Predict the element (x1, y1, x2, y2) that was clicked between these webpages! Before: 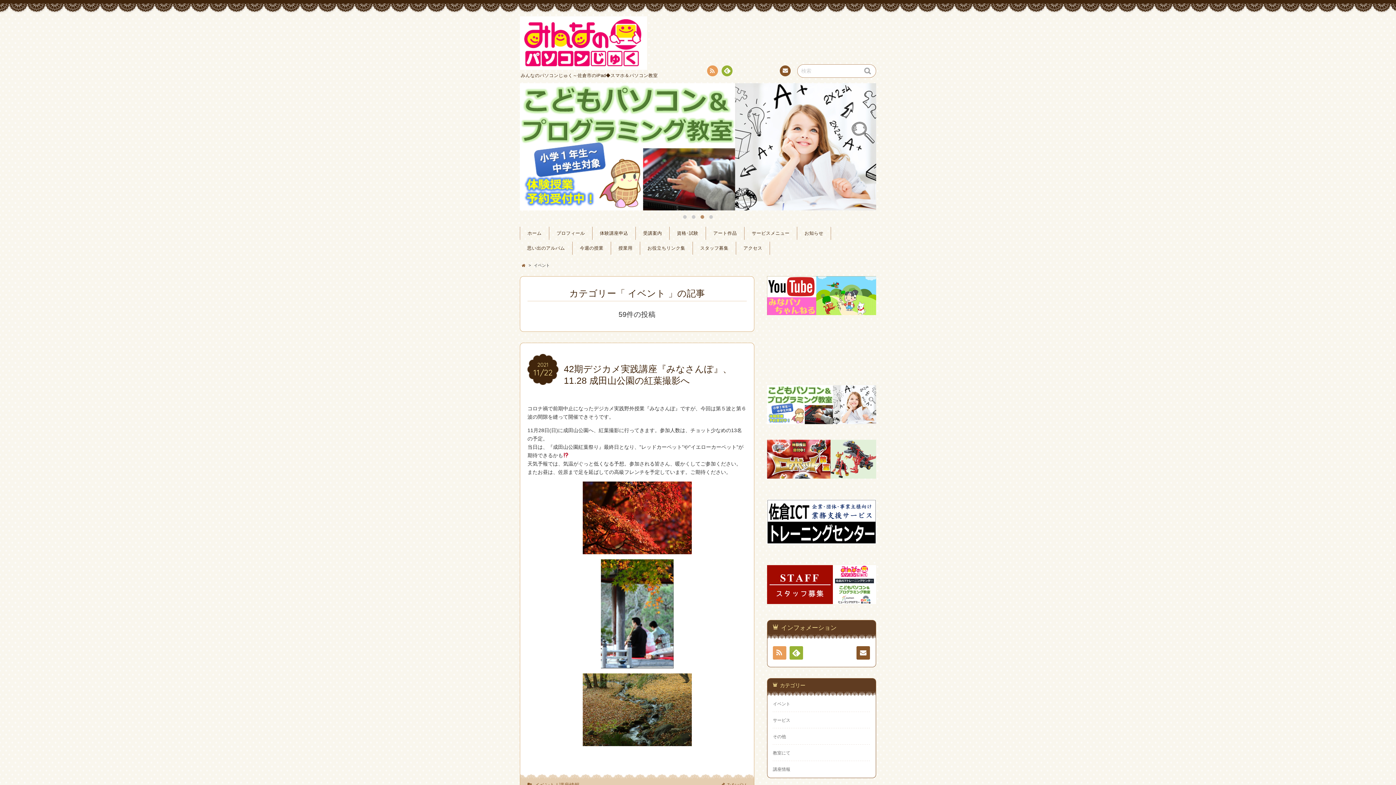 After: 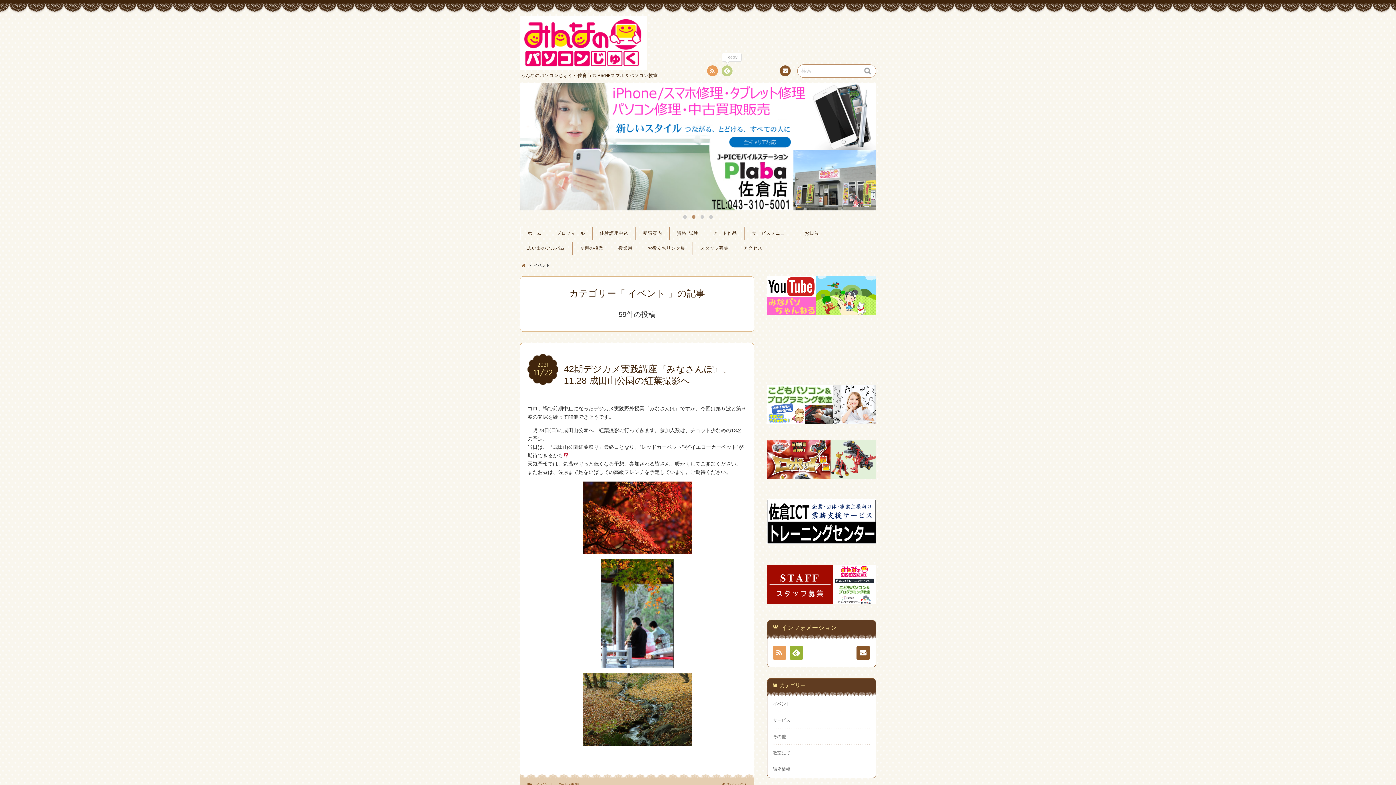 Action: label: Feedly bbox: (721, 65, 732, 76)